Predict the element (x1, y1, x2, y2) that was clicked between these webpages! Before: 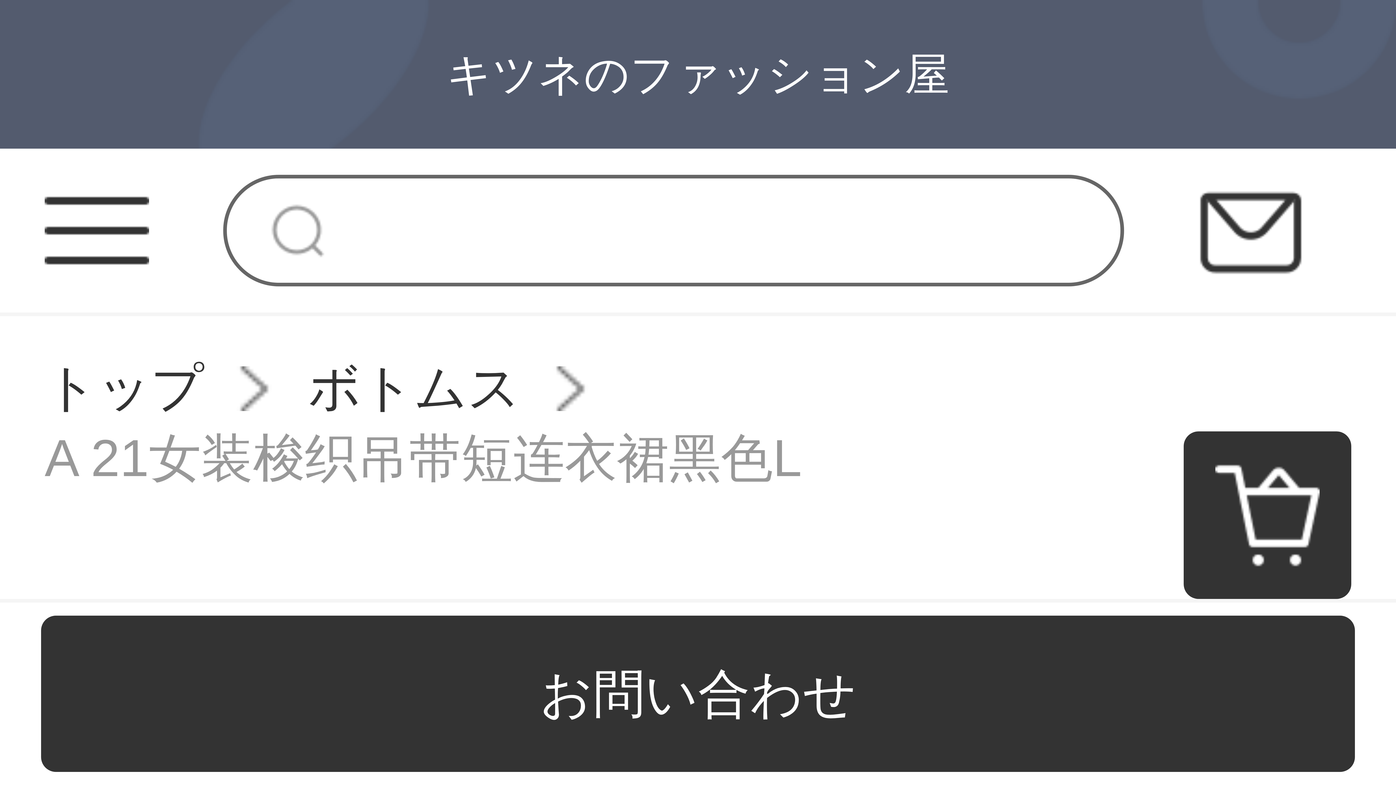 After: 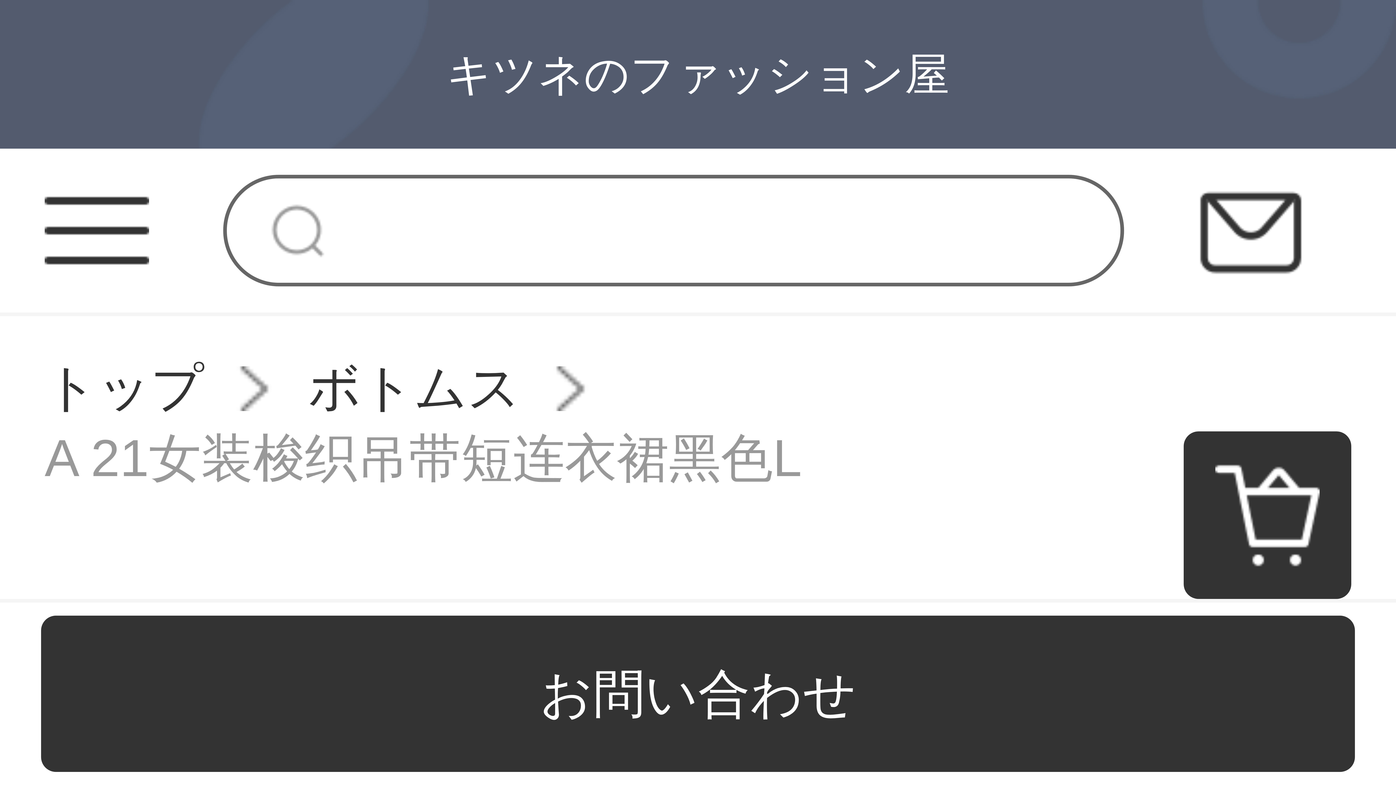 Action: label: A 21女装梭织吊带短连衣裙黑色L bbox: (44, 424, 802, 494)